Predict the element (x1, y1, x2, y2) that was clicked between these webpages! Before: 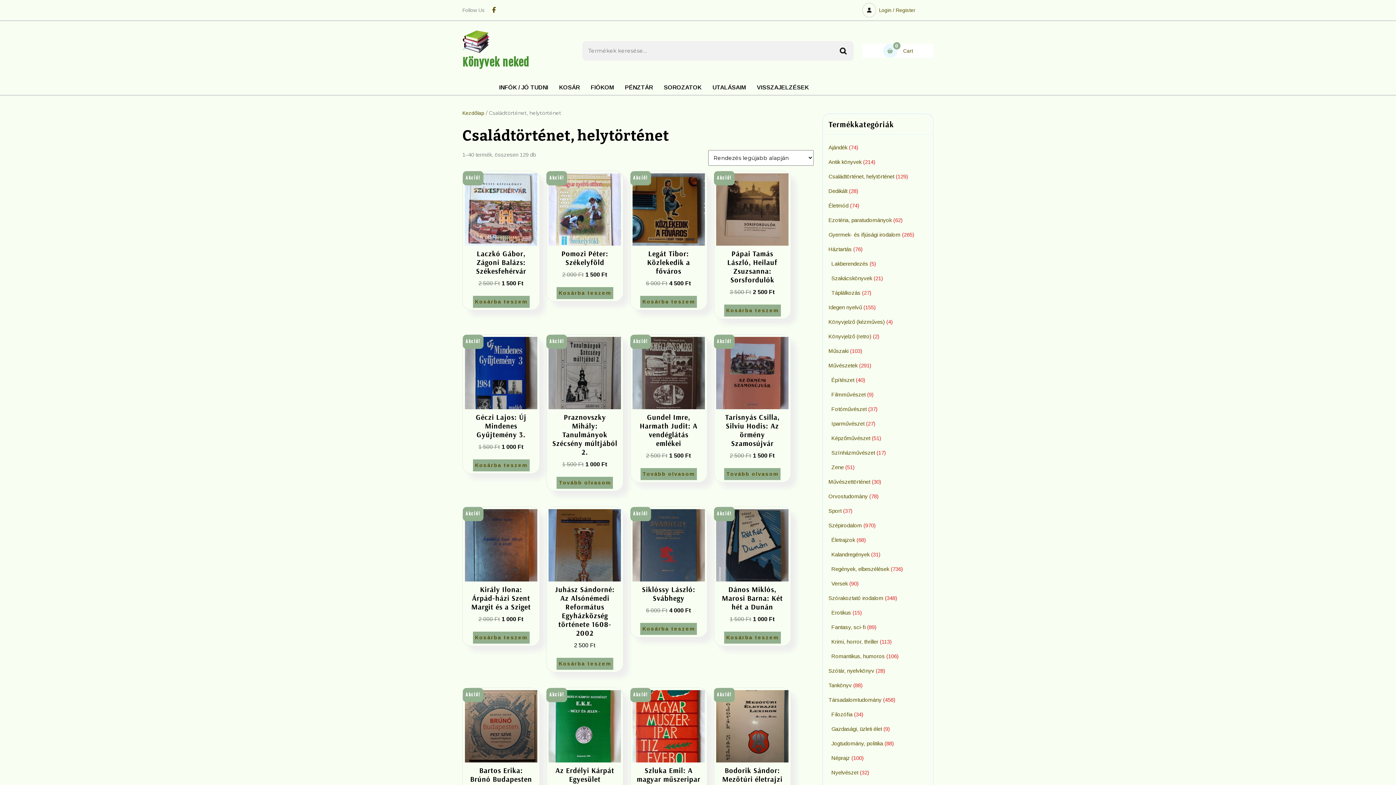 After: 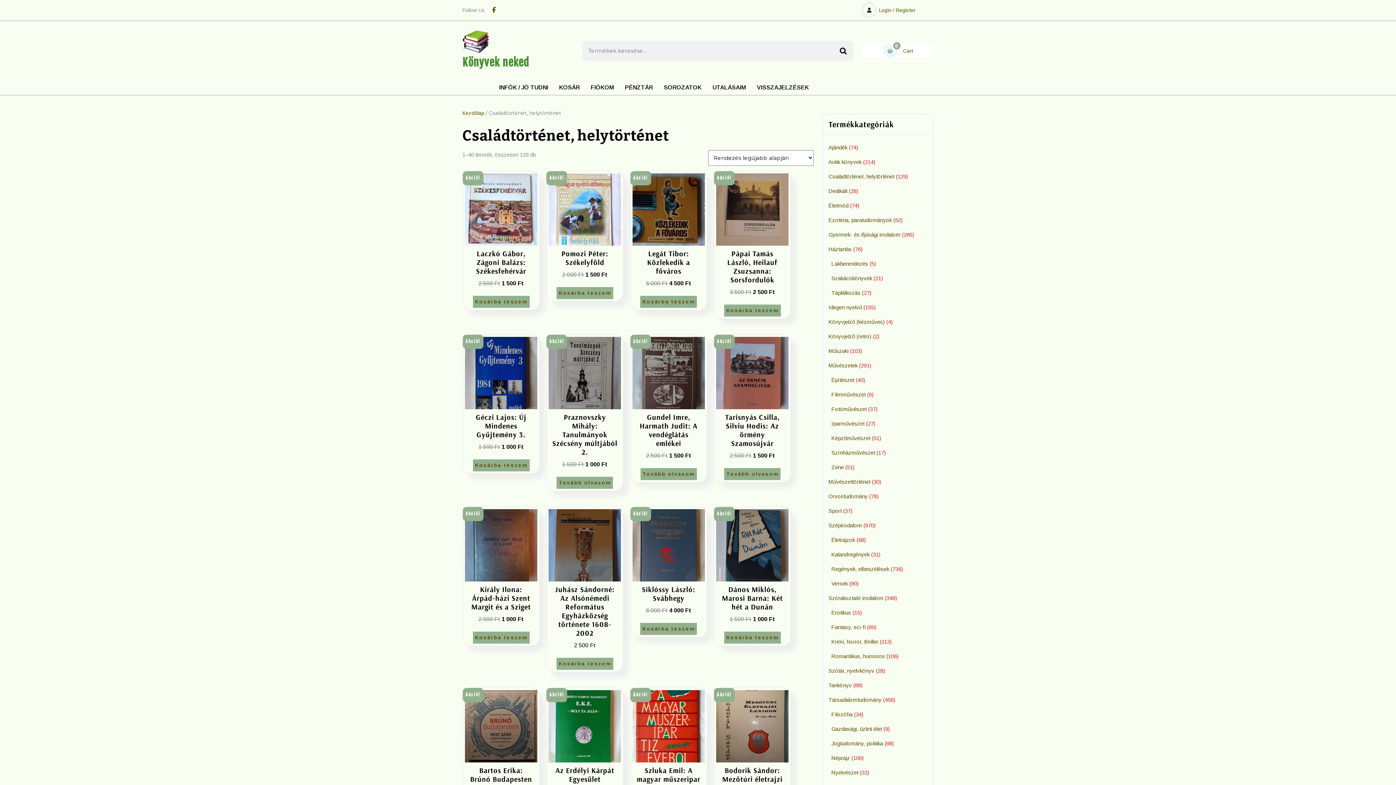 Action: label: Családtörténet, helytörténet bbox: (828, 173, 894, 179)